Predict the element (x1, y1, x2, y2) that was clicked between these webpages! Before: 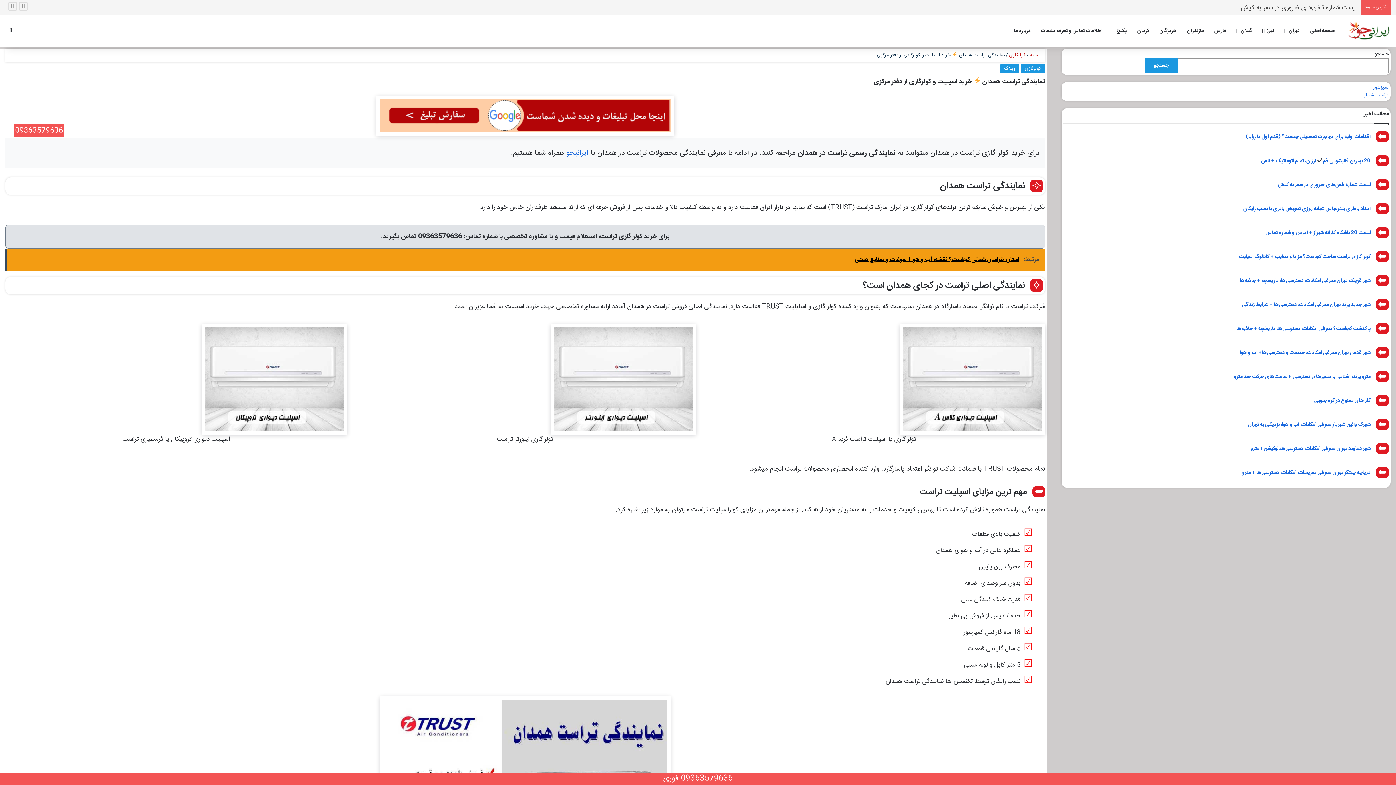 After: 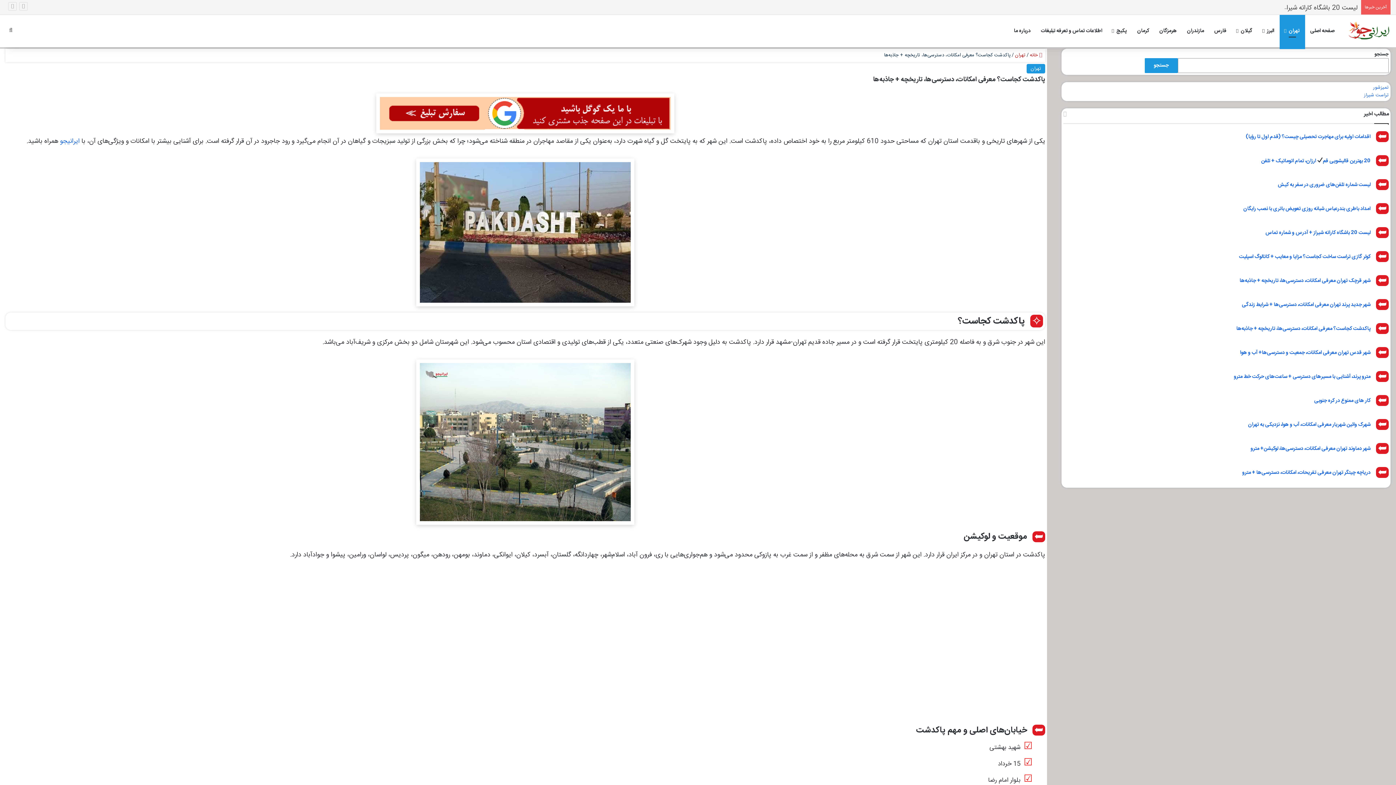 Action: bbox: (1236, 324, 1370, 333) label: پاکدشت کجاست؟ معرفی امکانات، دسترسی‌ها، تاریخچه + جاذبه‌ها